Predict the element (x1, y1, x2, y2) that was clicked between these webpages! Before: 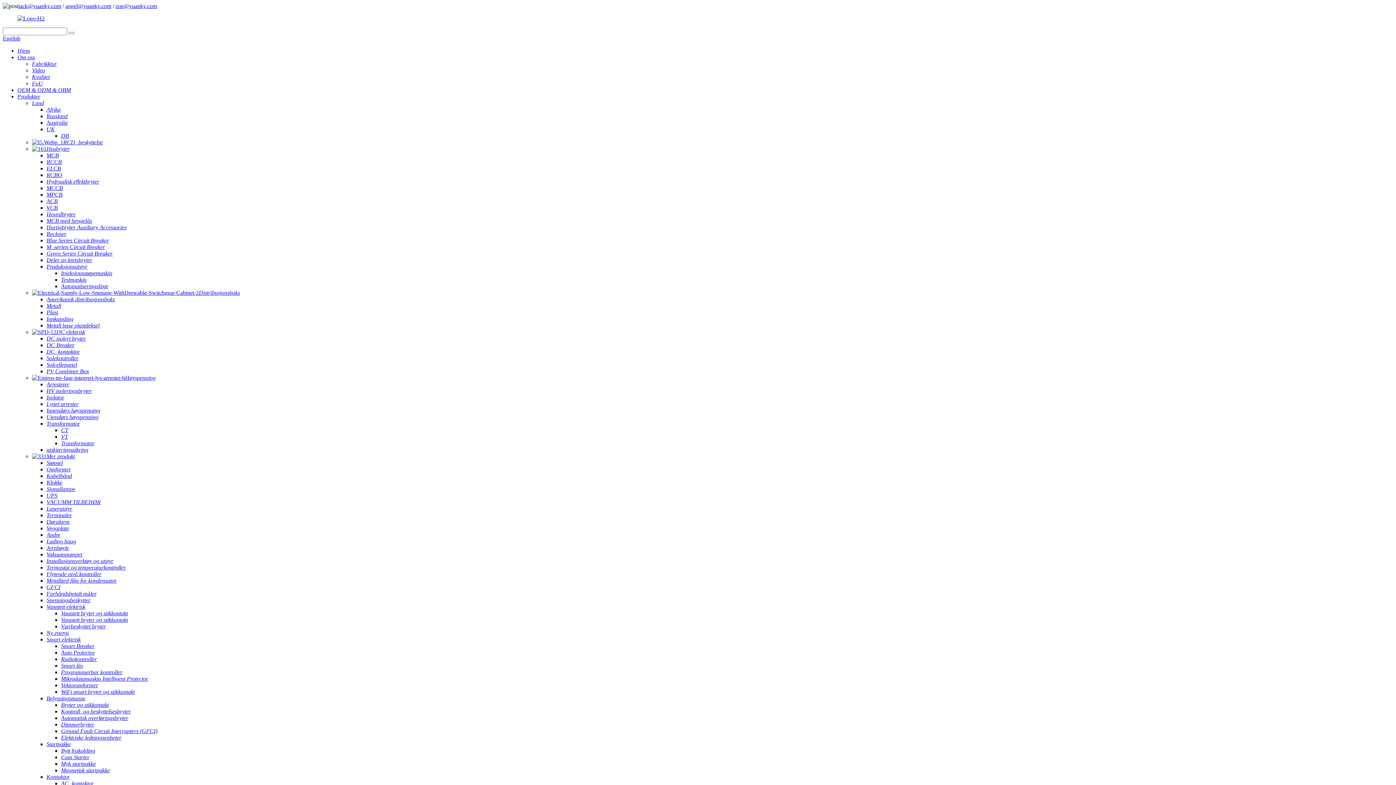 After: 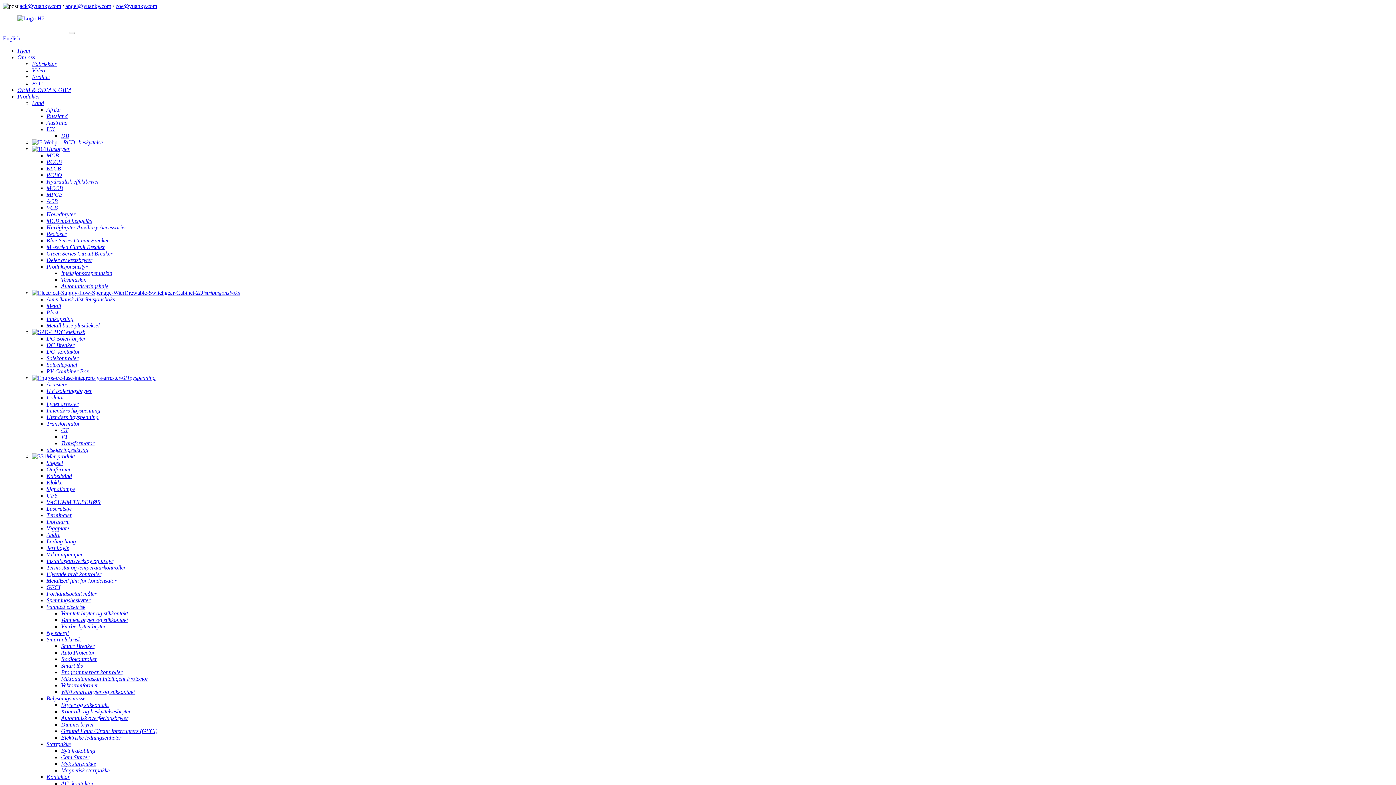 Action: label: Produksjonsutstyr bbox: (46, 263, 87, 269)